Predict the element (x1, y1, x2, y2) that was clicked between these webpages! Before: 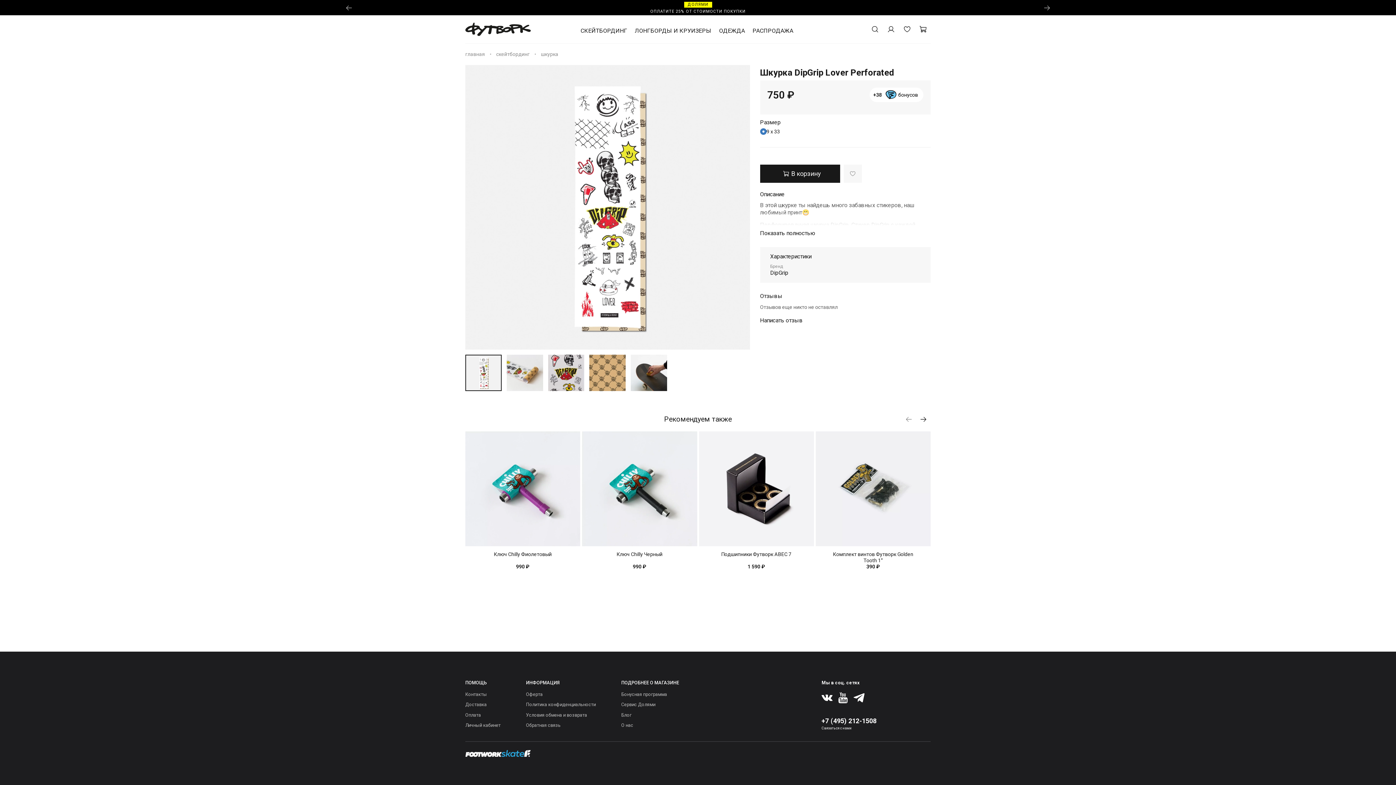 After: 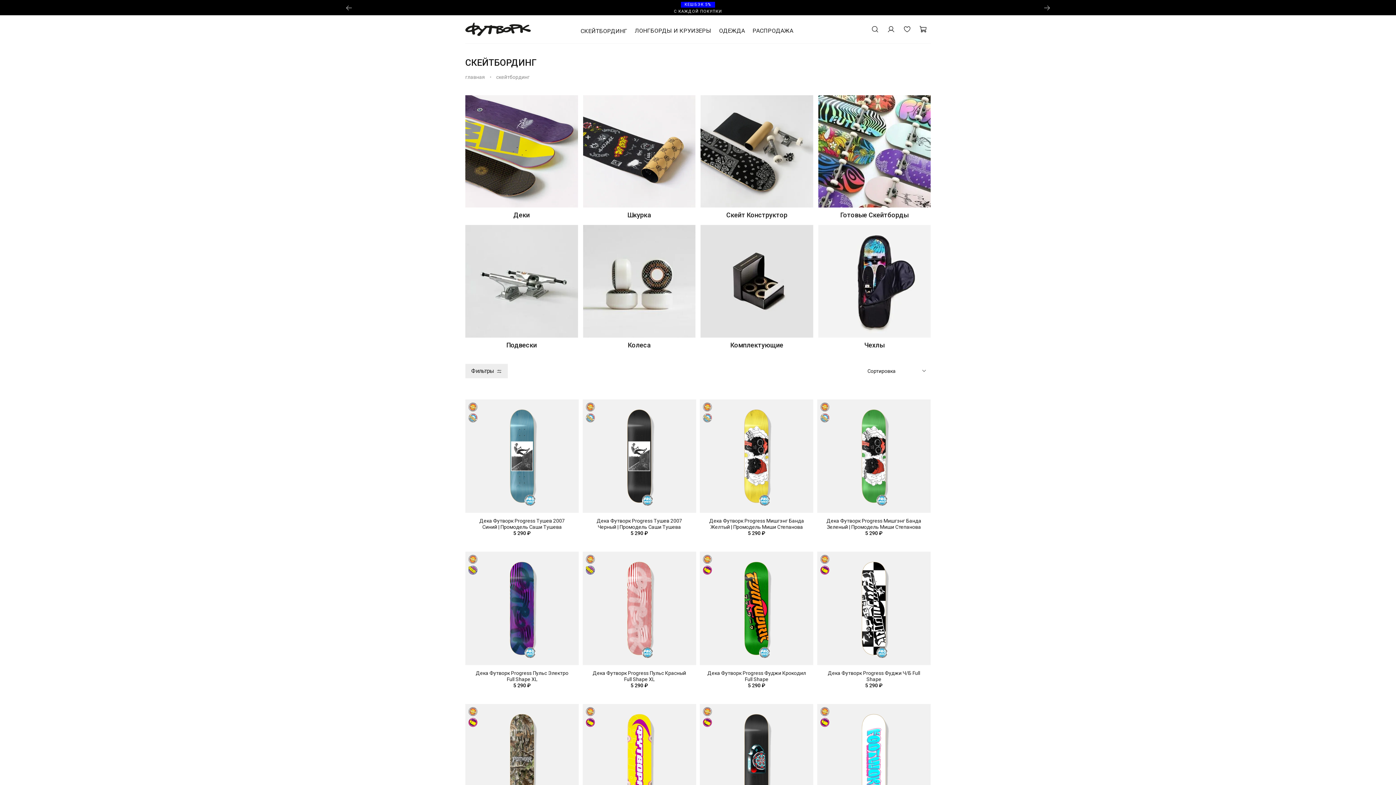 Action: label: скейтбординг bbox: (496, 51, 529, 57)